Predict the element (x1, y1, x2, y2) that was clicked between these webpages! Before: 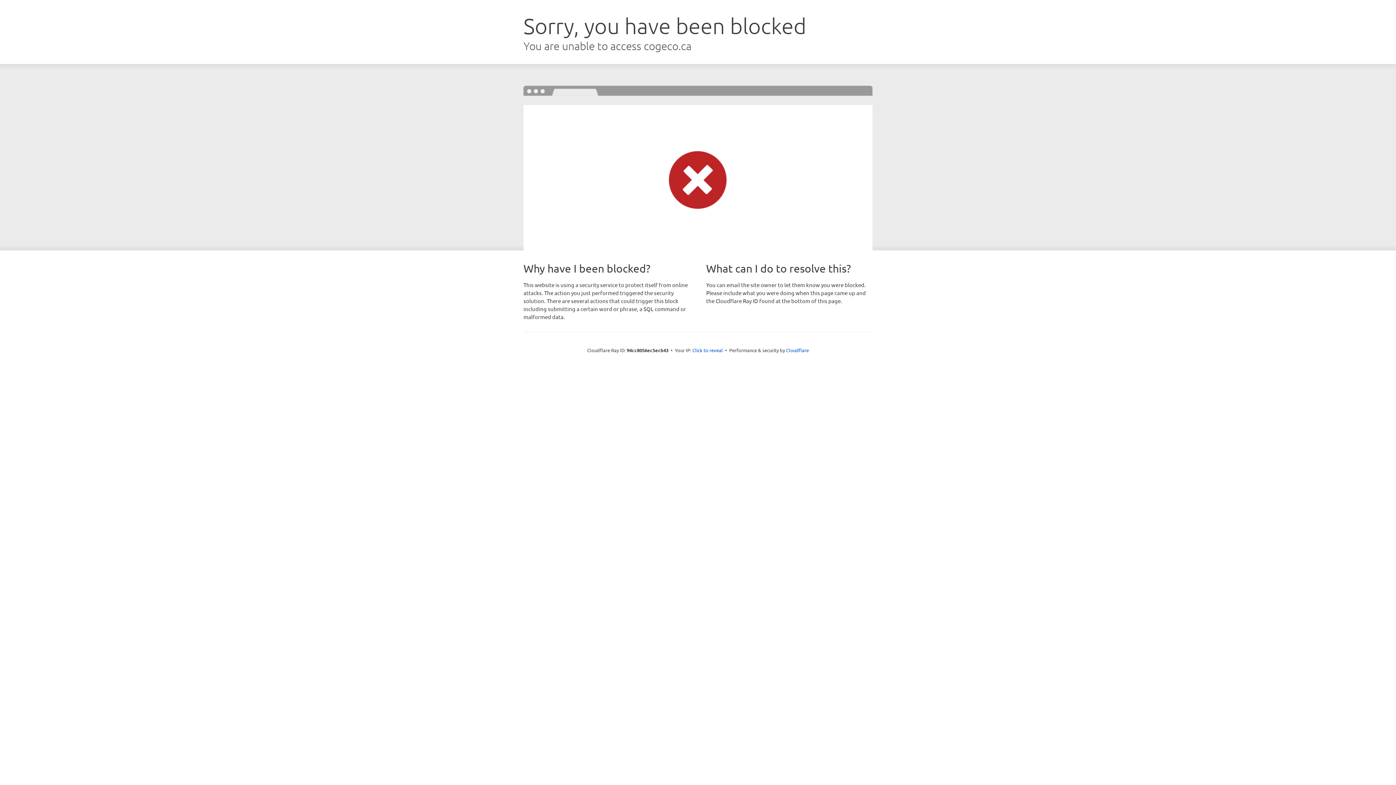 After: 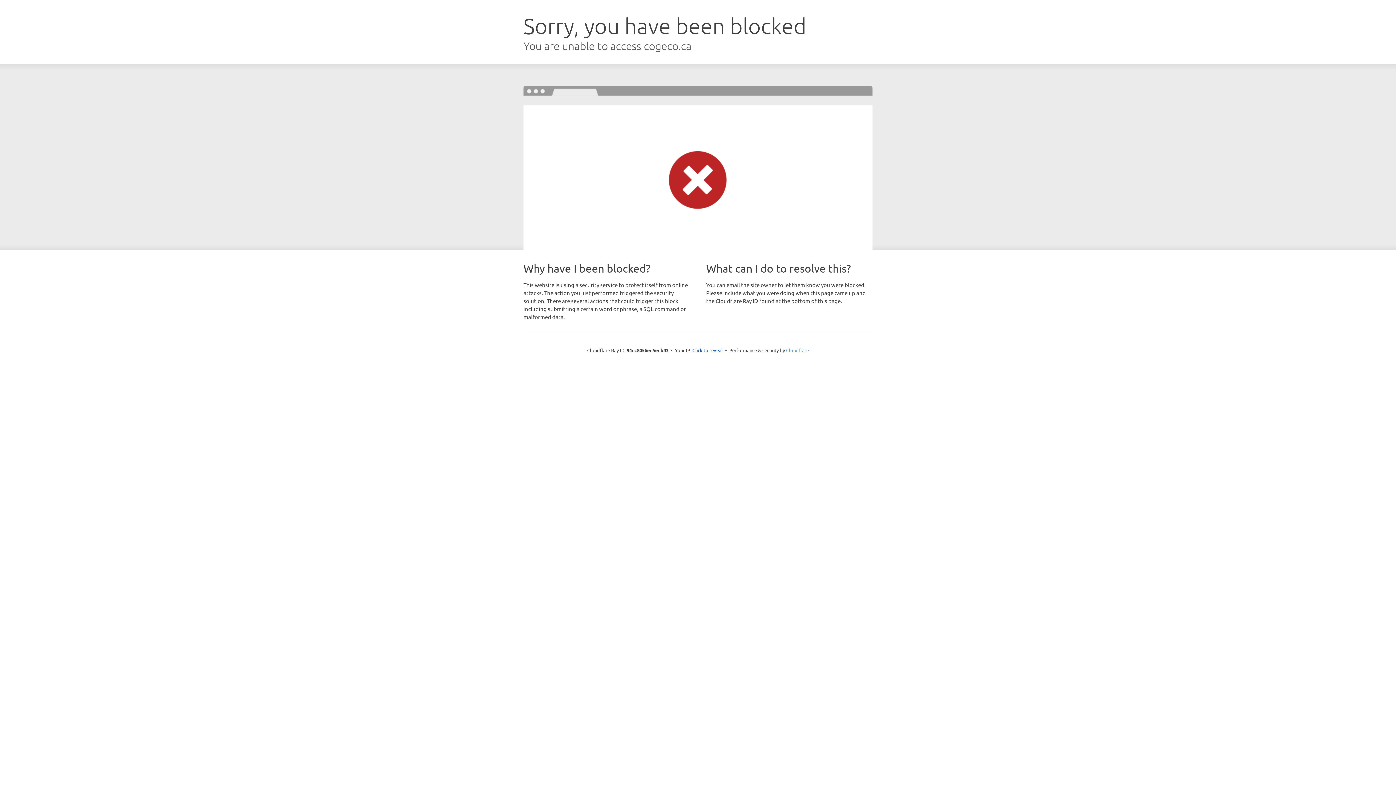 Action: bbox: (786, 347, 809, 353) label: Cloudflare